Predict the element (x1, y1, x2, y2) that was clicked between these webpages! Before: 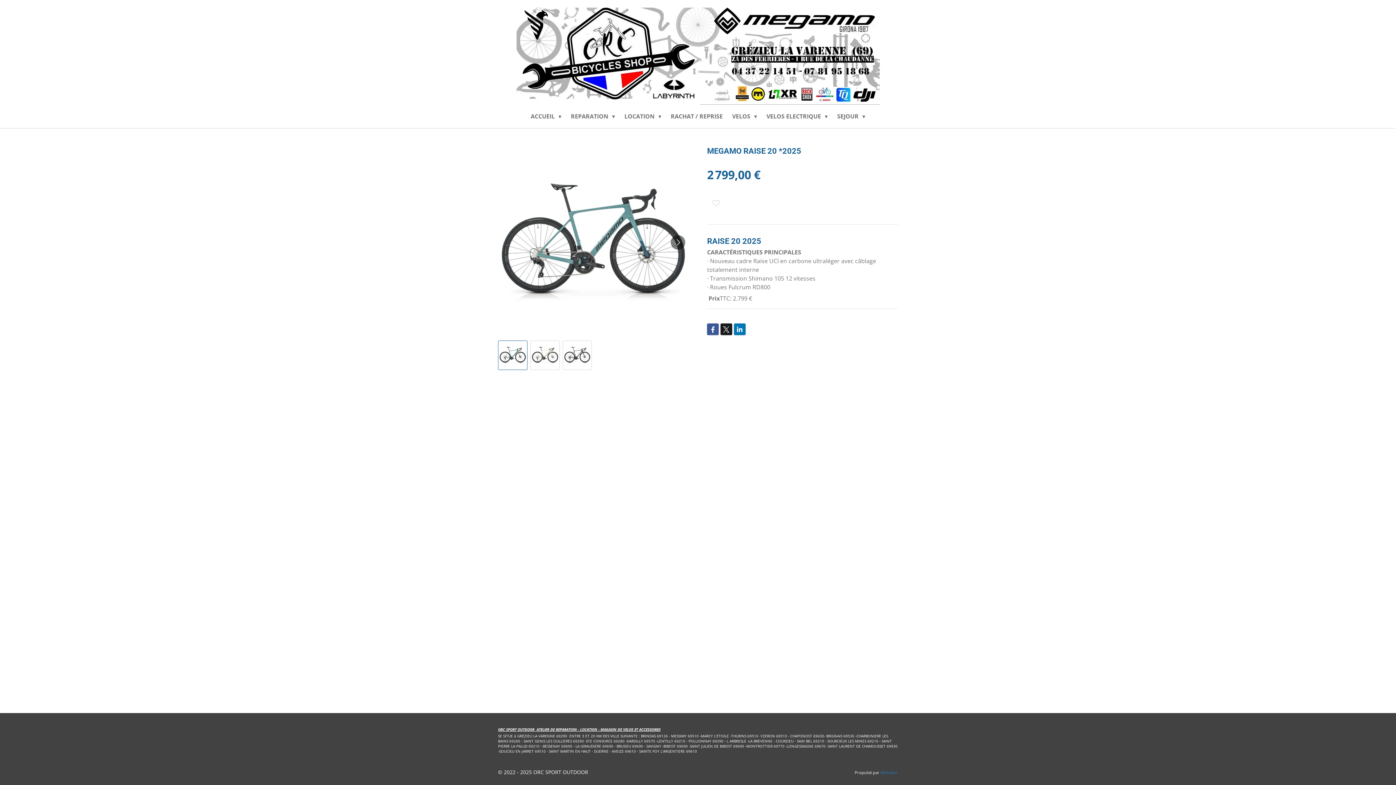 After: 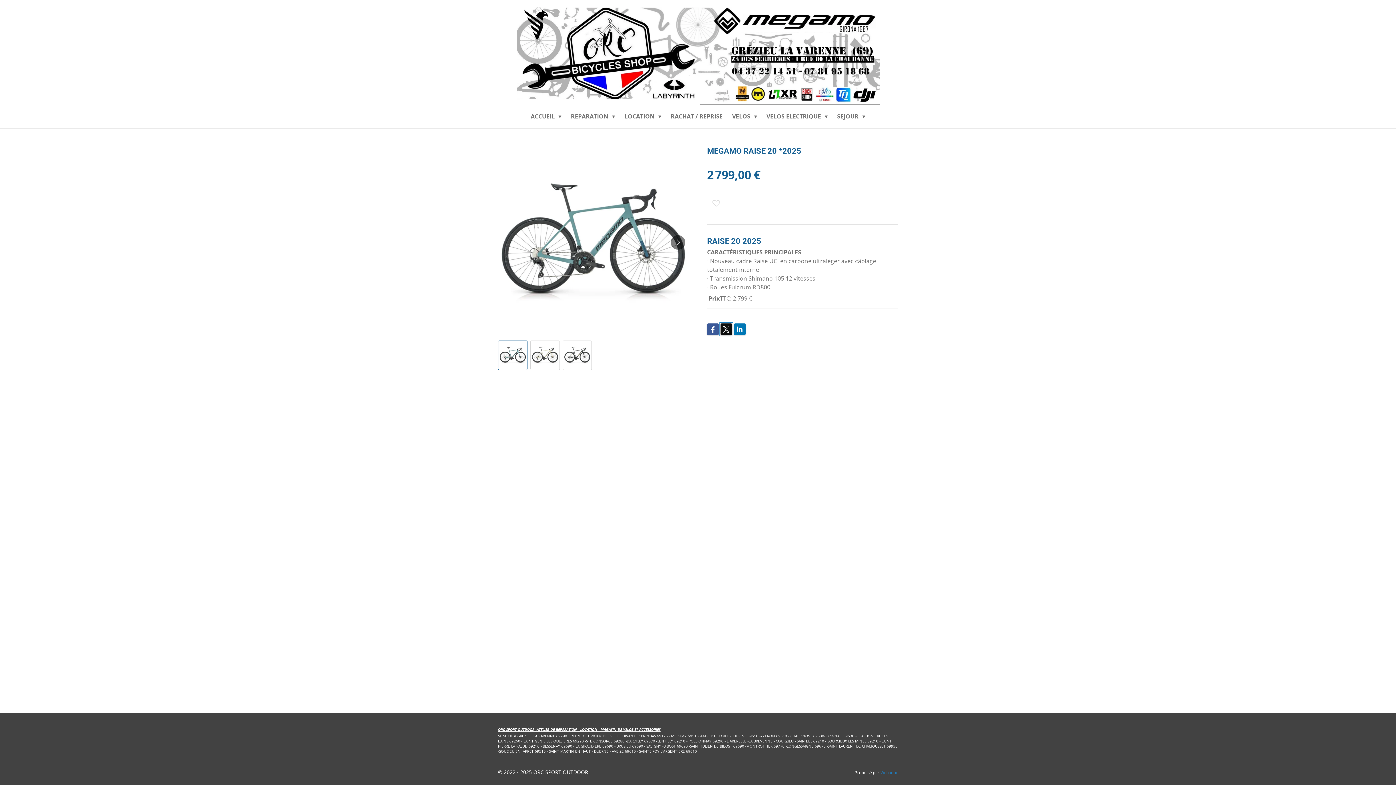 Action: bbox: (720, 323, 732, 335)